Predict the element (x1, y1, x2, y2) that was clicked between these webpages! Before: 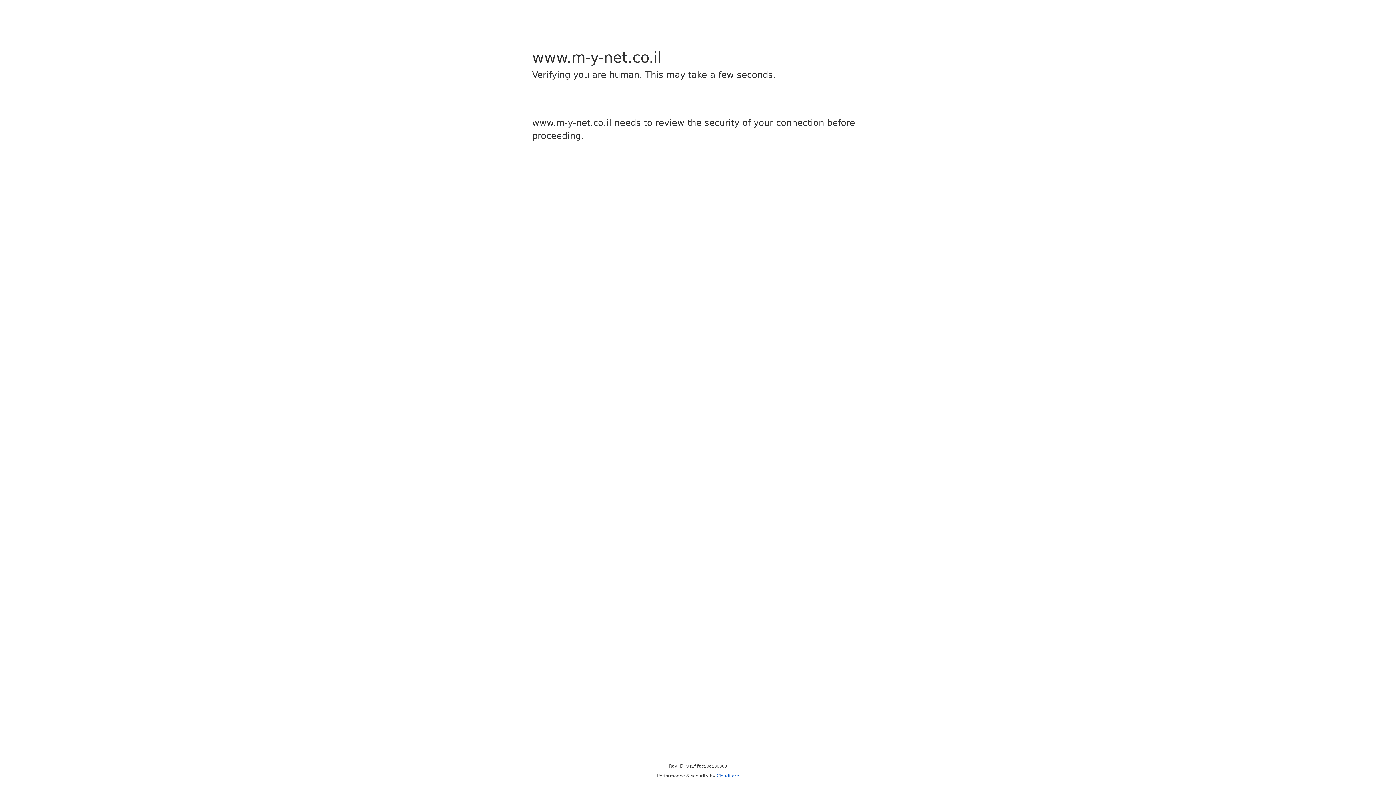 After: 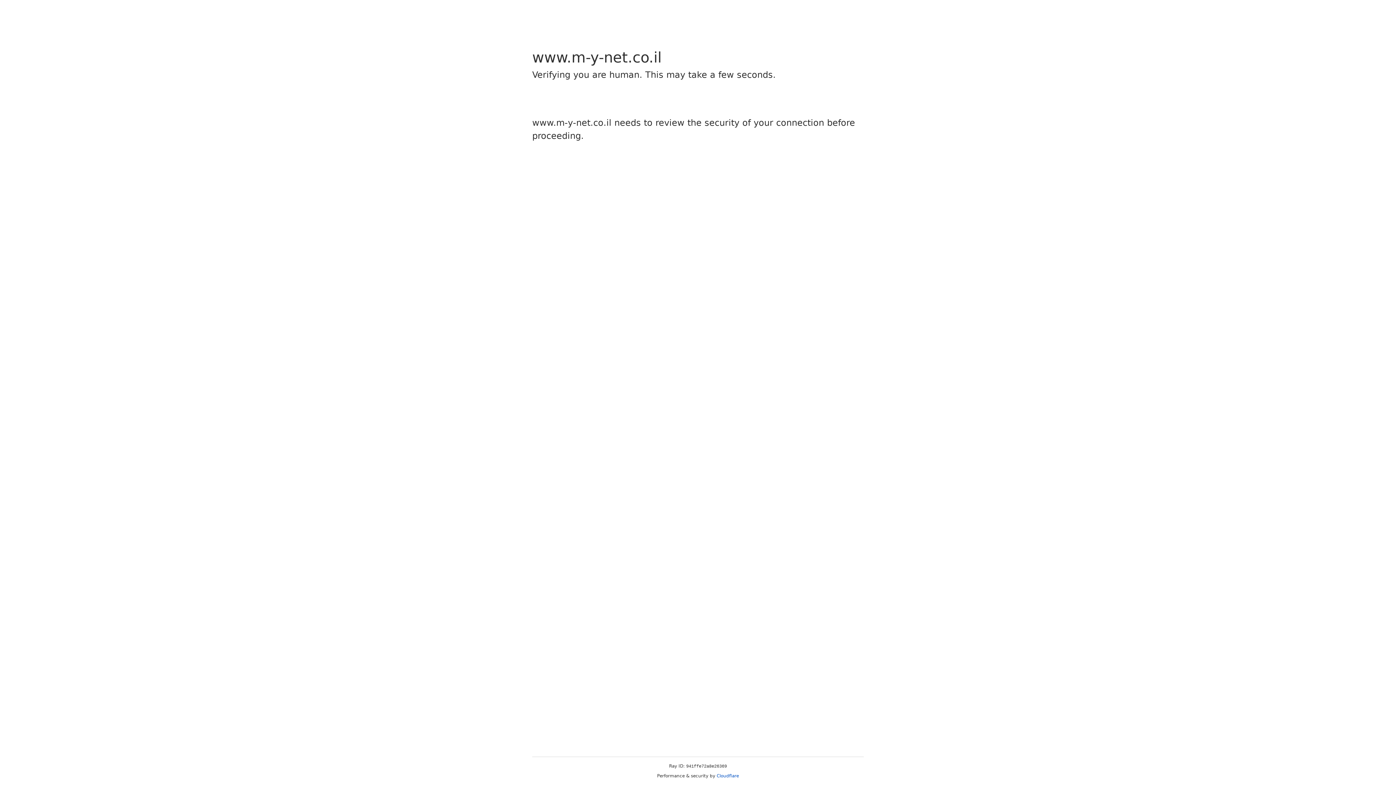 Action: label: Cloudflare bbox: (716, 773, 739, 778)